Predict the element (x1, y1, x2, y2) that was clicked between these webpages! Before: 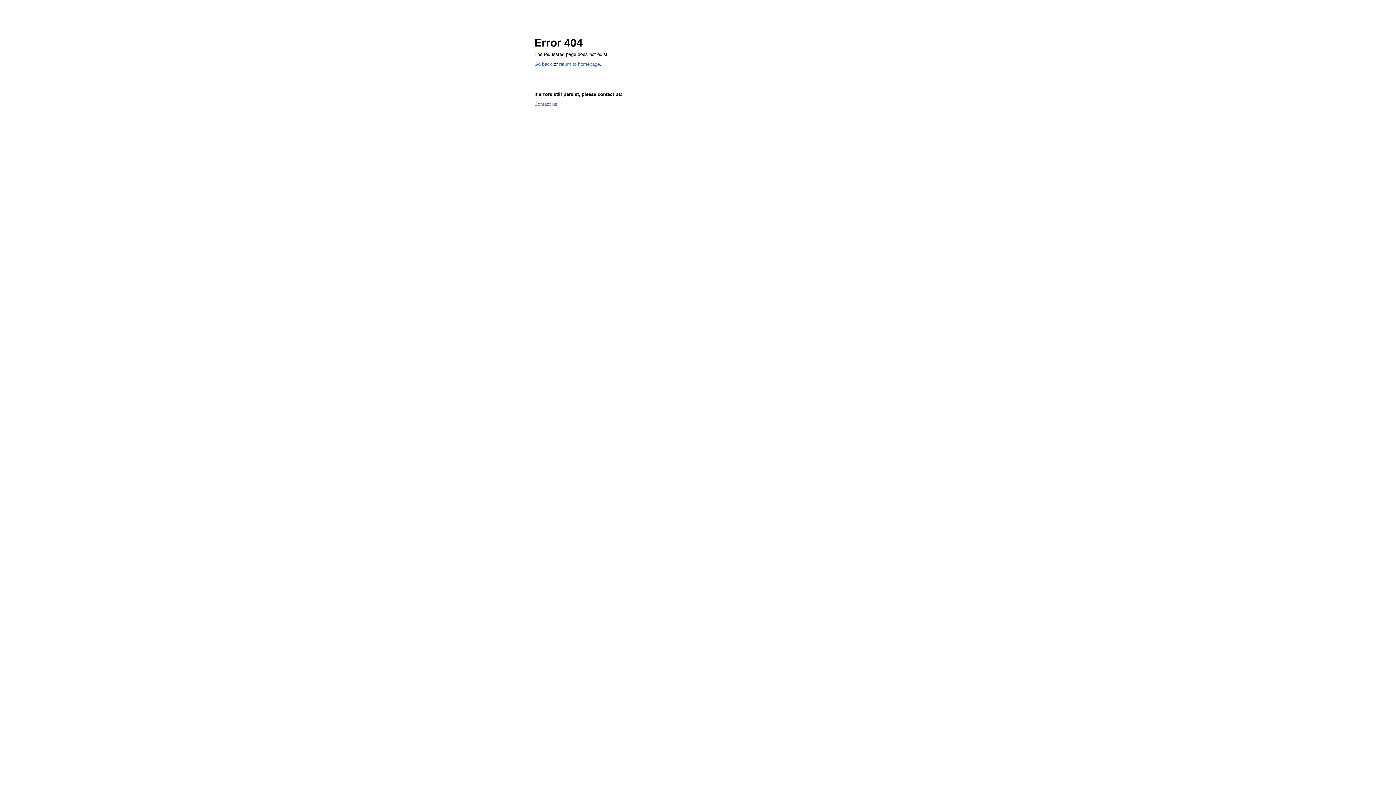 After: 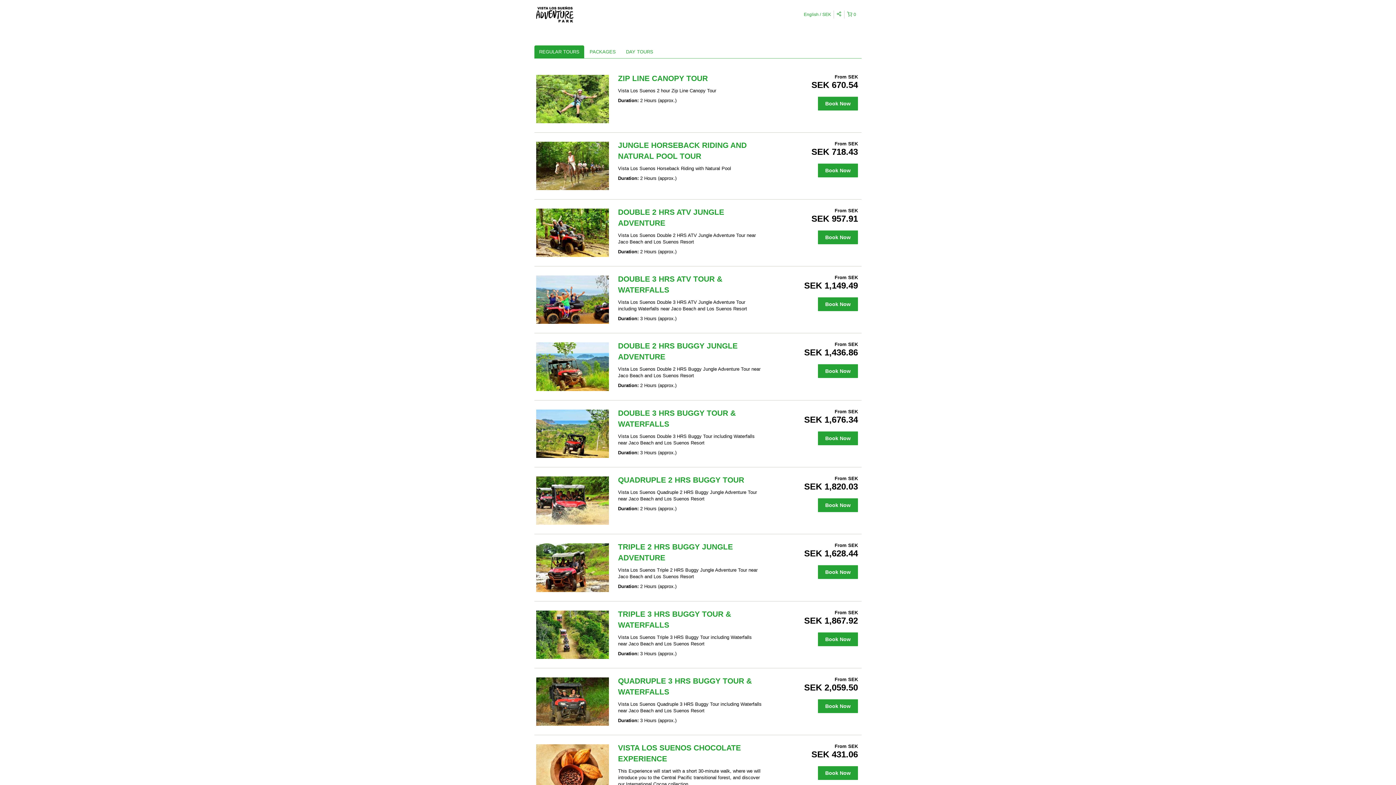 Action: label: return to homepage bbox: (559, 61, 600, 66)